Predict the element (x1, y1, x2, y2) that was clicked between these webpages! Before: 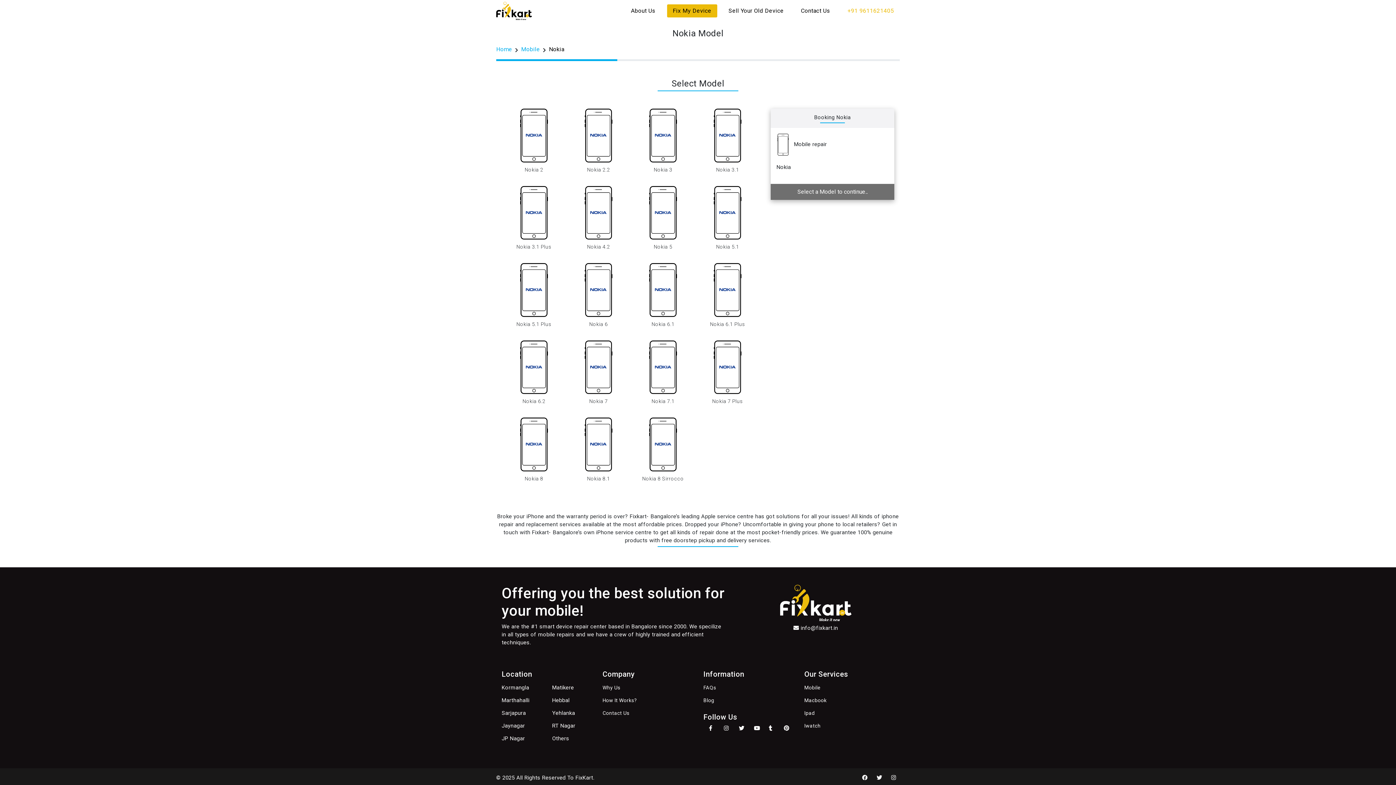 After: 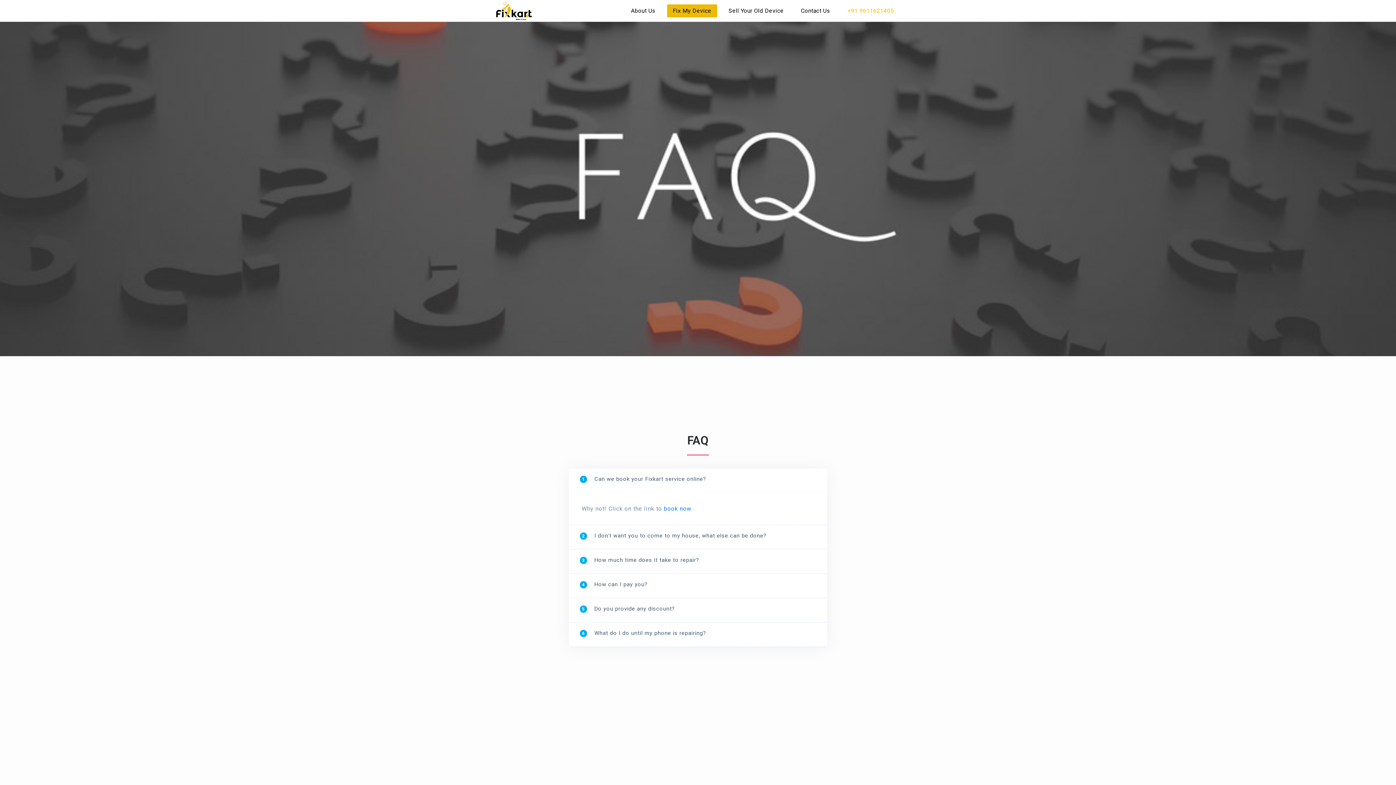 Action: bbox: (703, 684, 716, 690) label: FAQs